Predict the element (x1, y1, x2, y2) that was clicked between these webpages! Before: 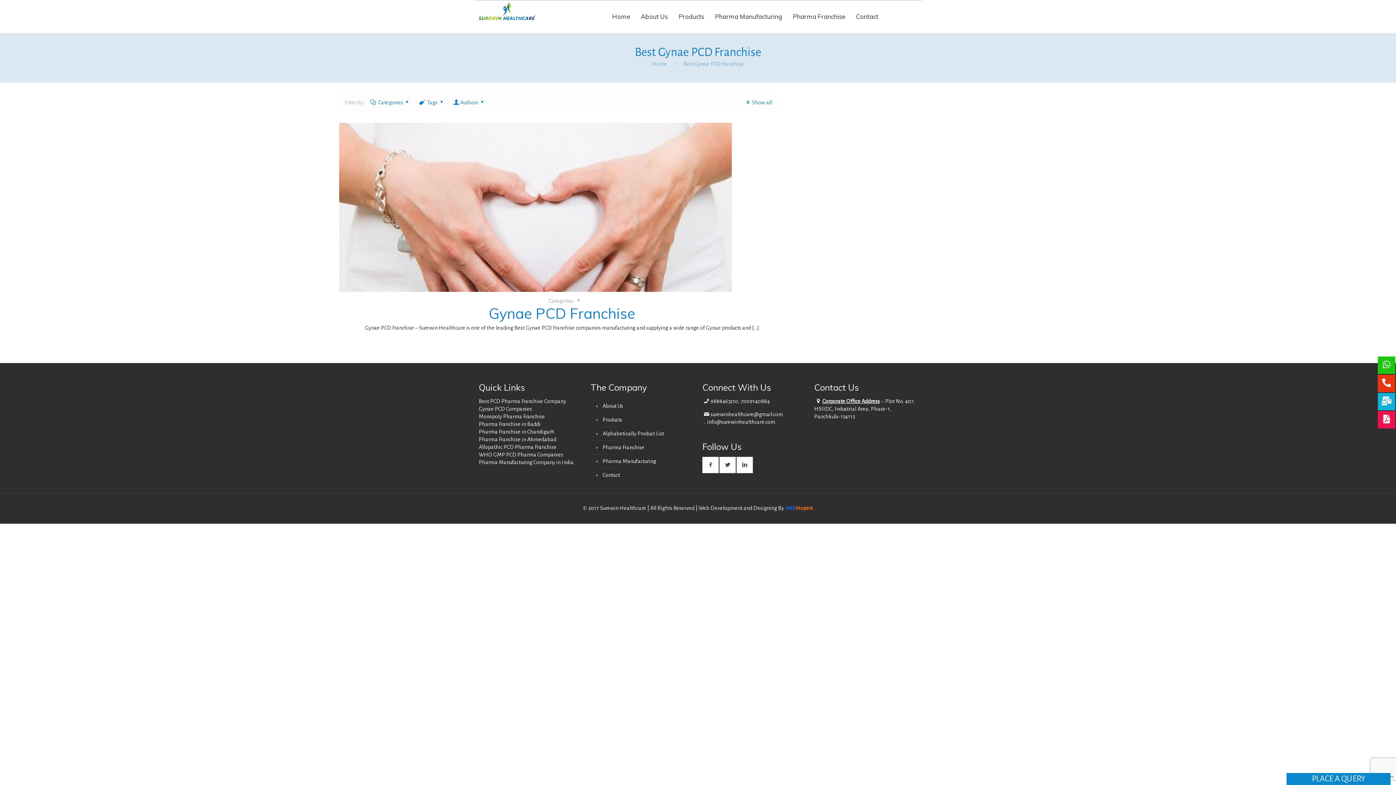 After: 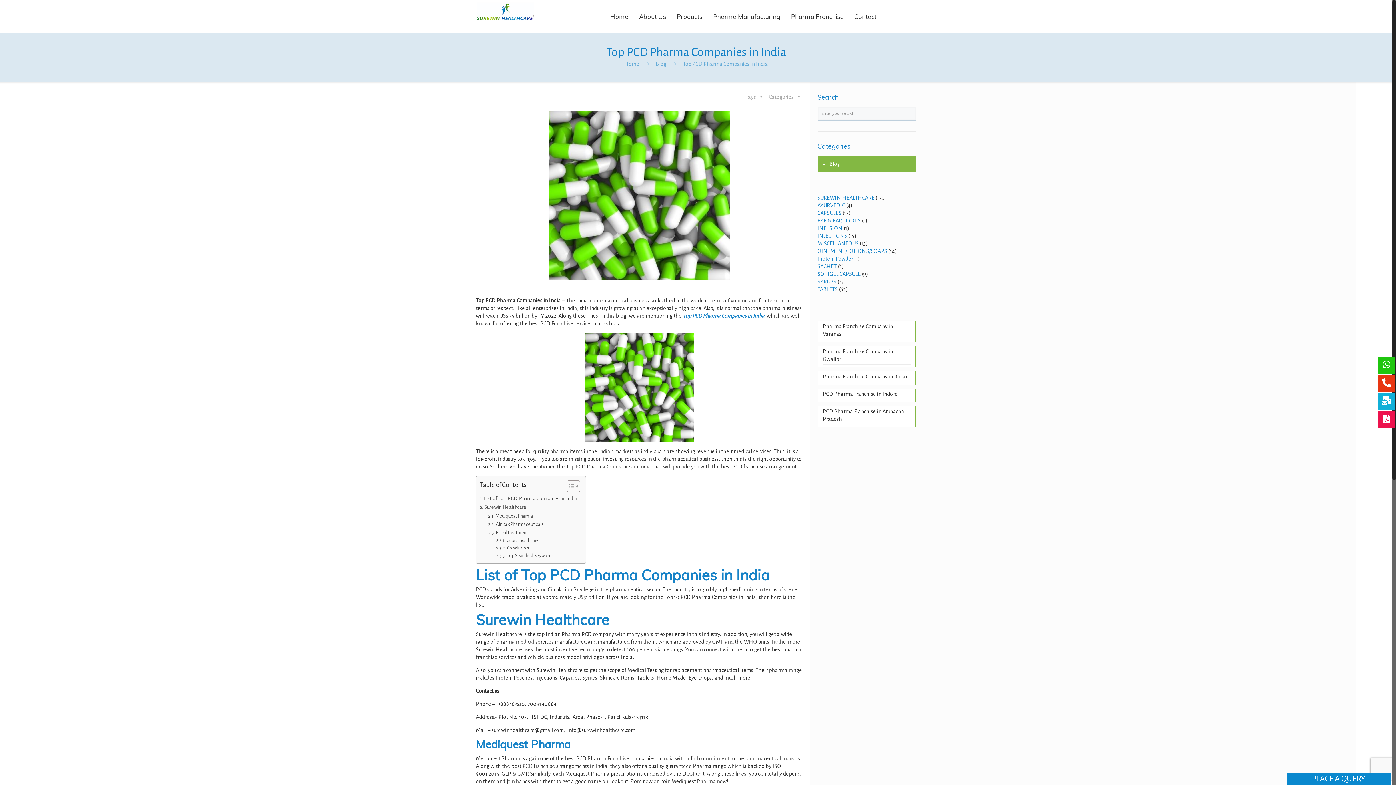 Action: bbox: (479, 398, 566, 404) label: Best PCD Pharma Franchise Company